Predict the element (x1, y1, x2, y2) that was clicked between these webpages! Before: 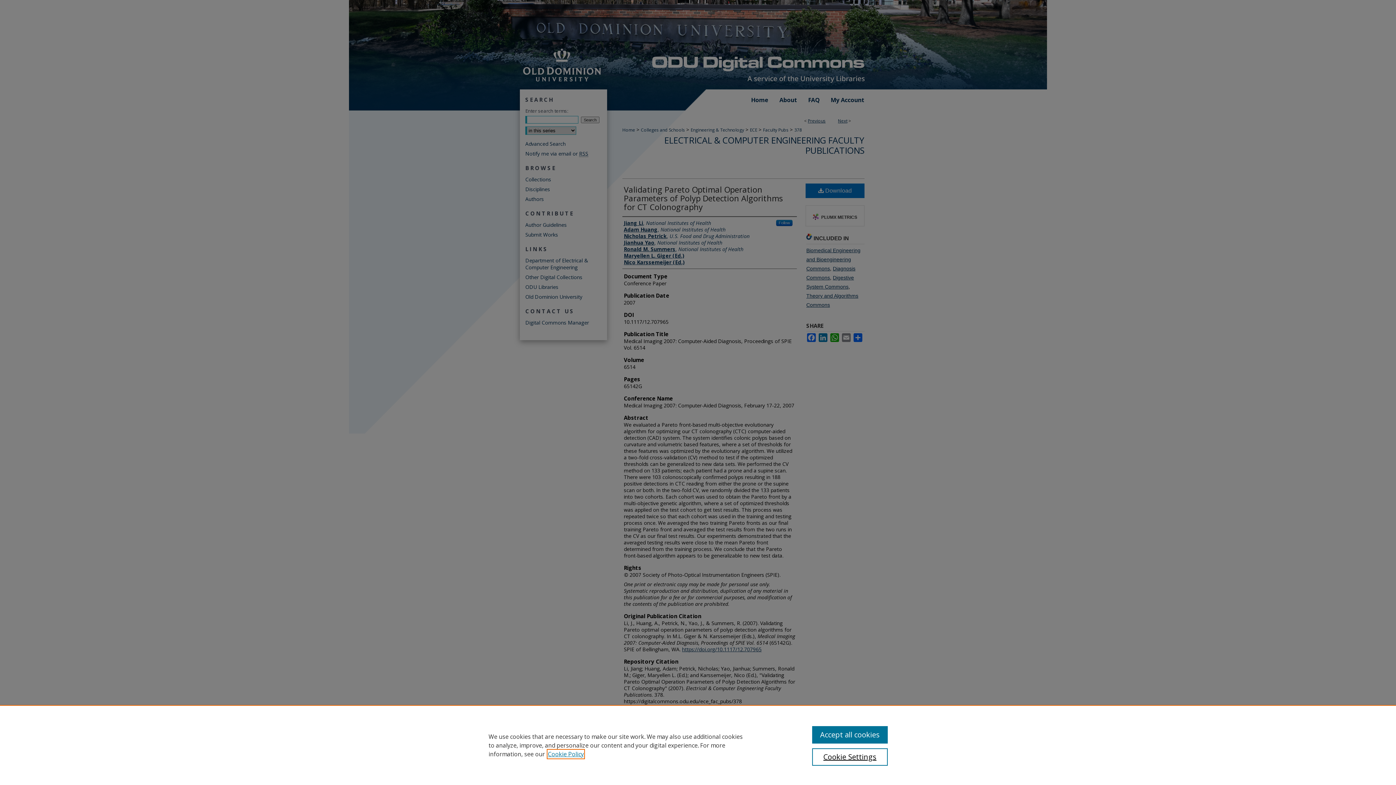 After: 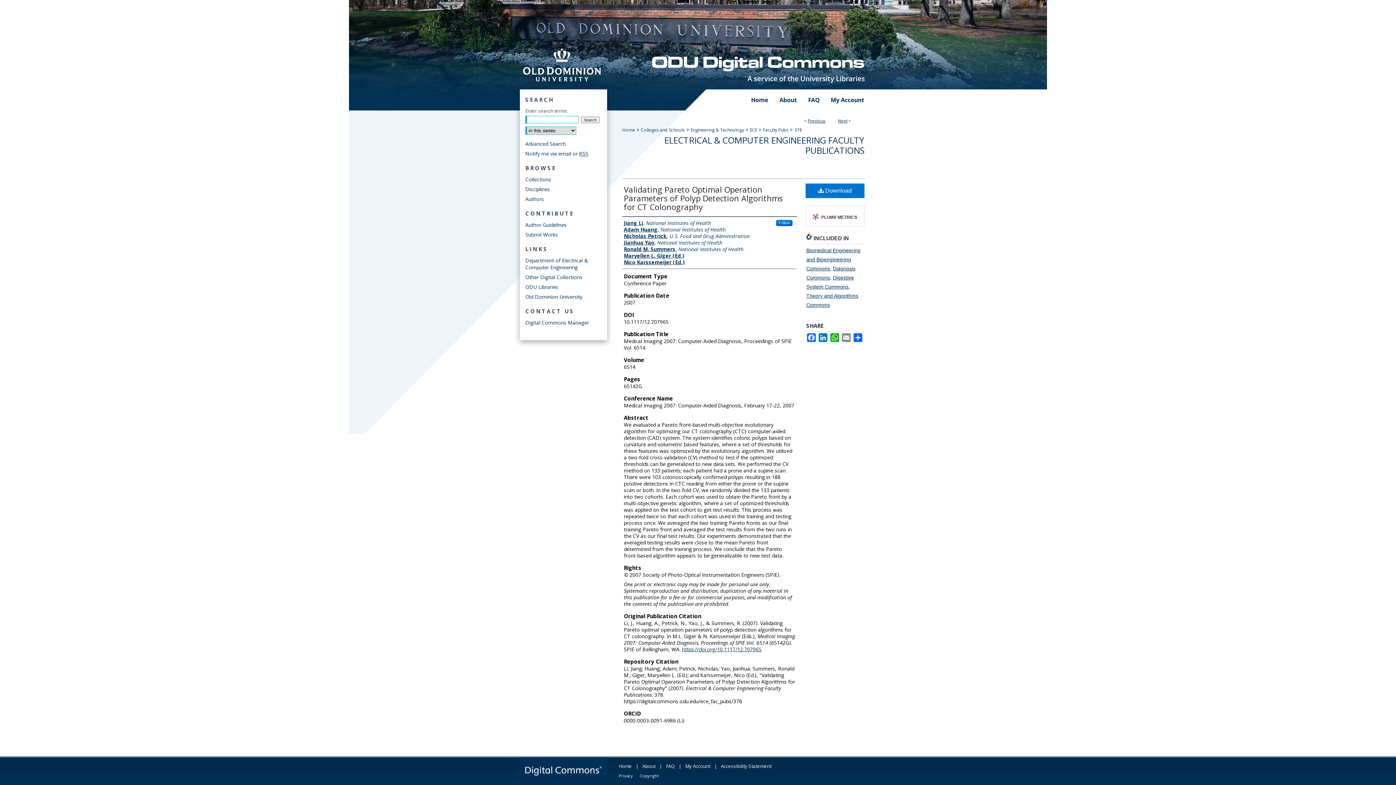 Action: label: Accept all cookies bbox: (812, 726, 887, 744)